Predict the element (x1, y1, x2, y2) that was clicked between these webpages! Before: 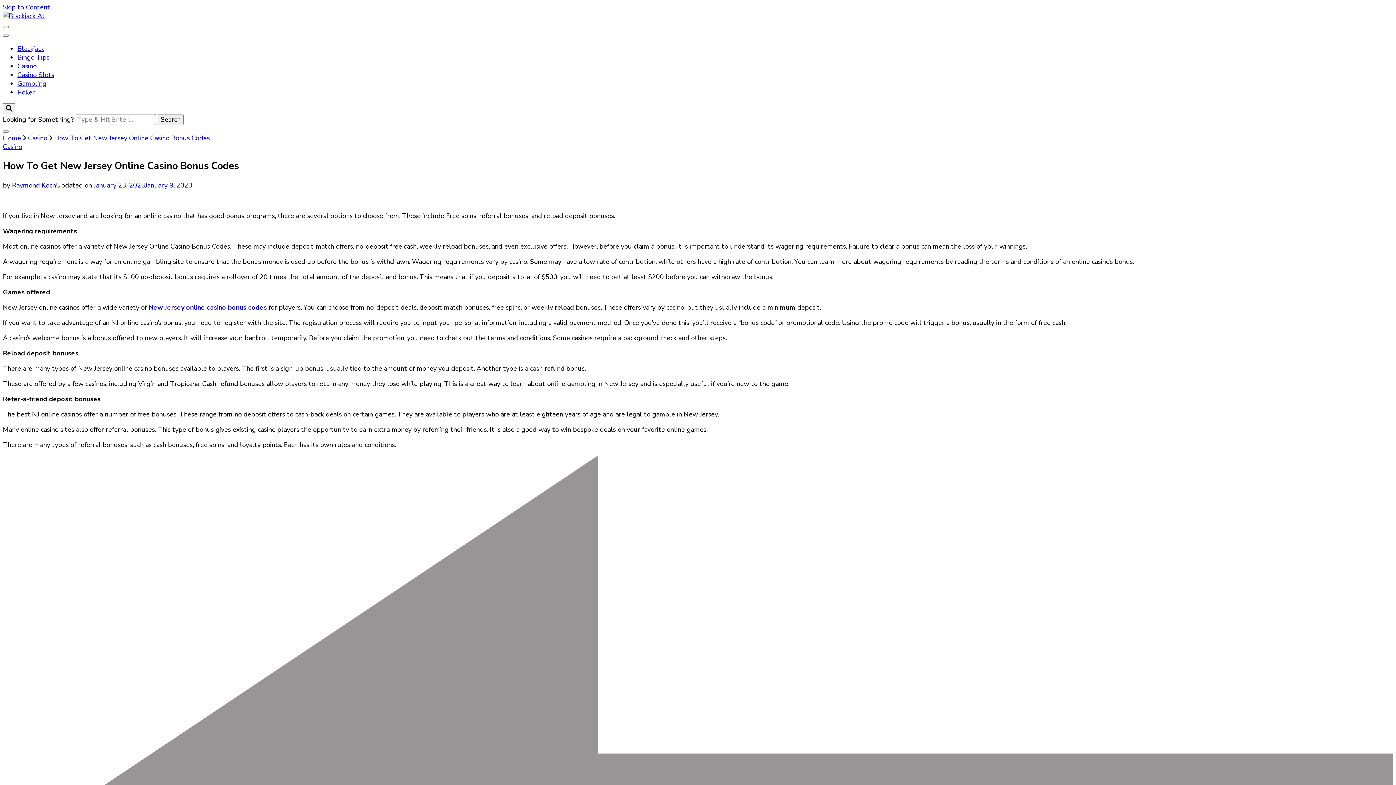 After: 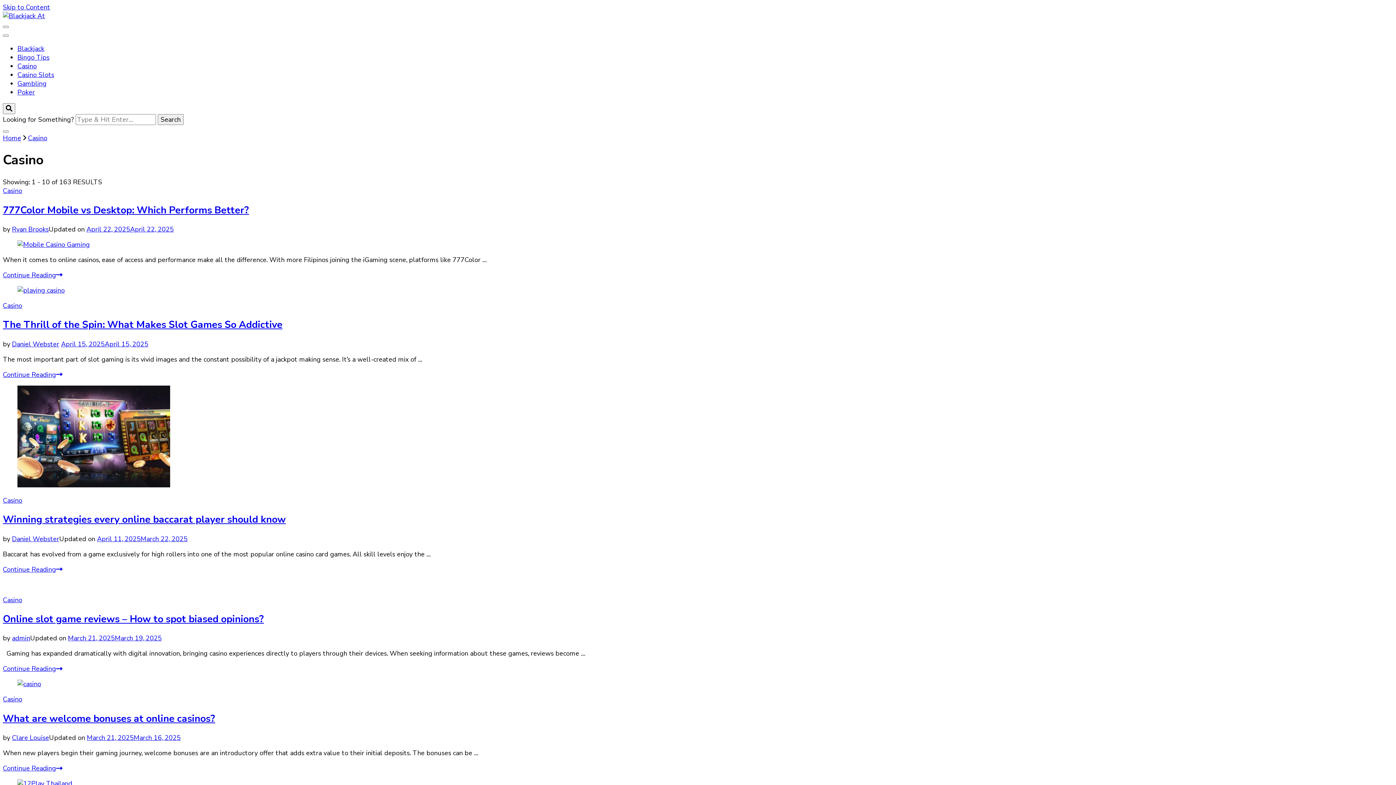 Action: bbox: (17, 61, 36, 70) label: Casino